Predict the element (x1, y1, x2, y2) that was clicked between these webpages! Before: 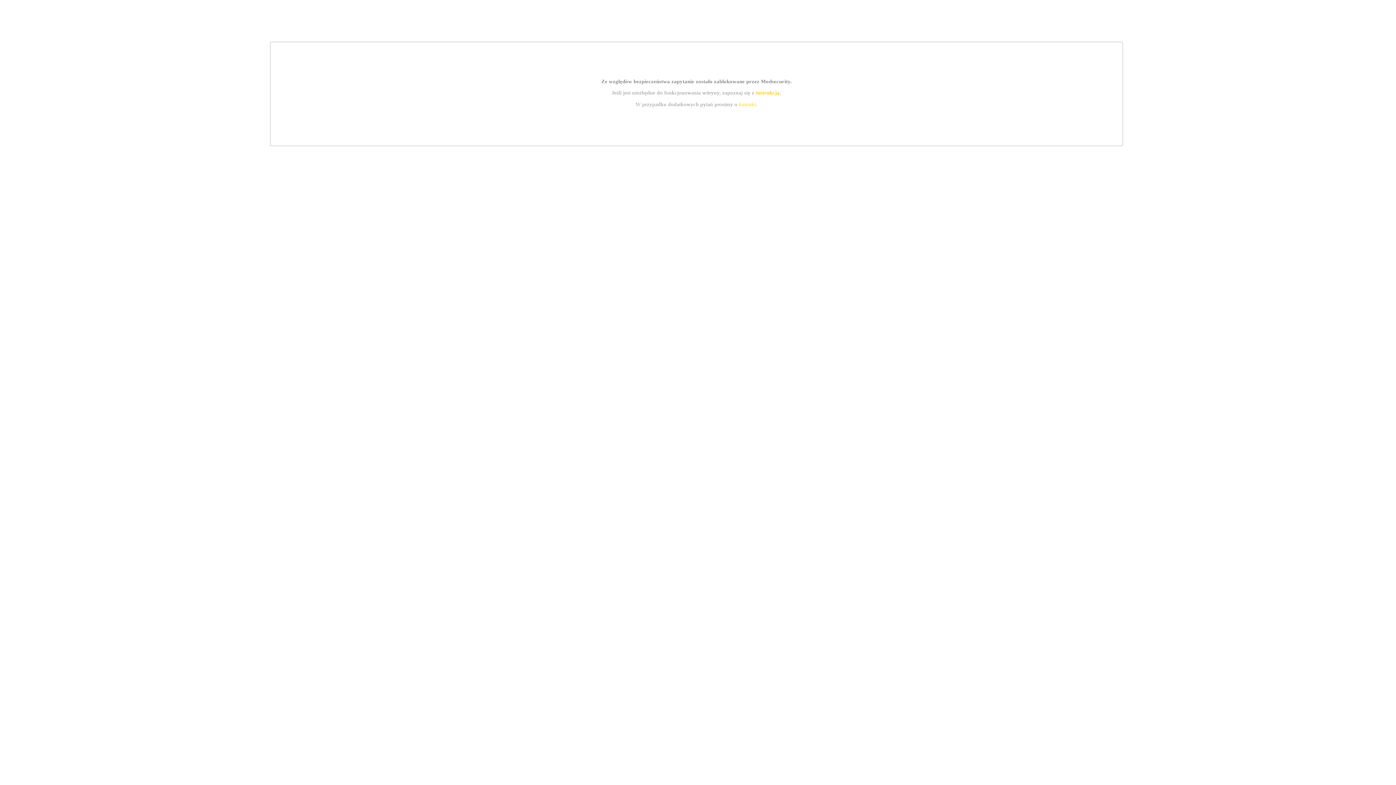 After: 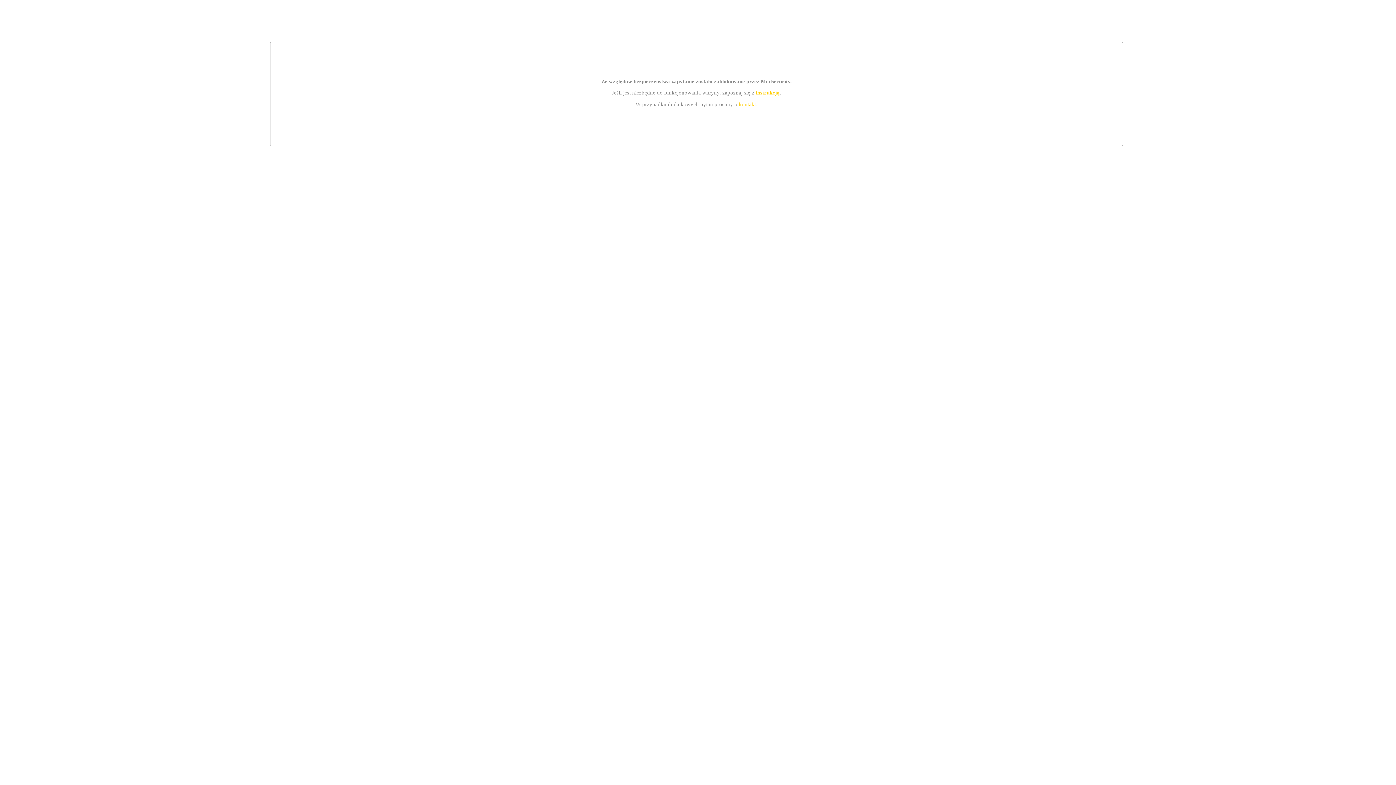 Action: label: instrukcją bbox: (755, 89, 779, 95)